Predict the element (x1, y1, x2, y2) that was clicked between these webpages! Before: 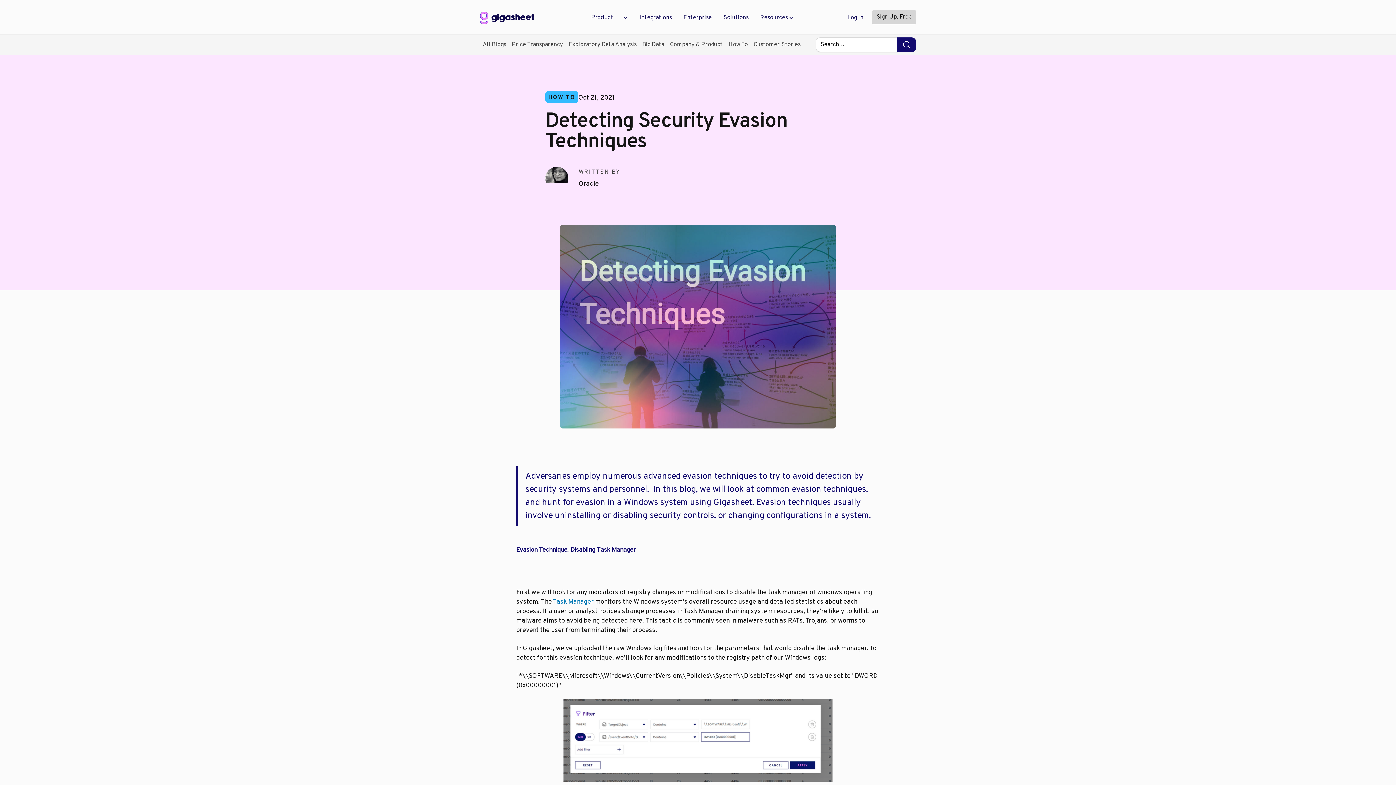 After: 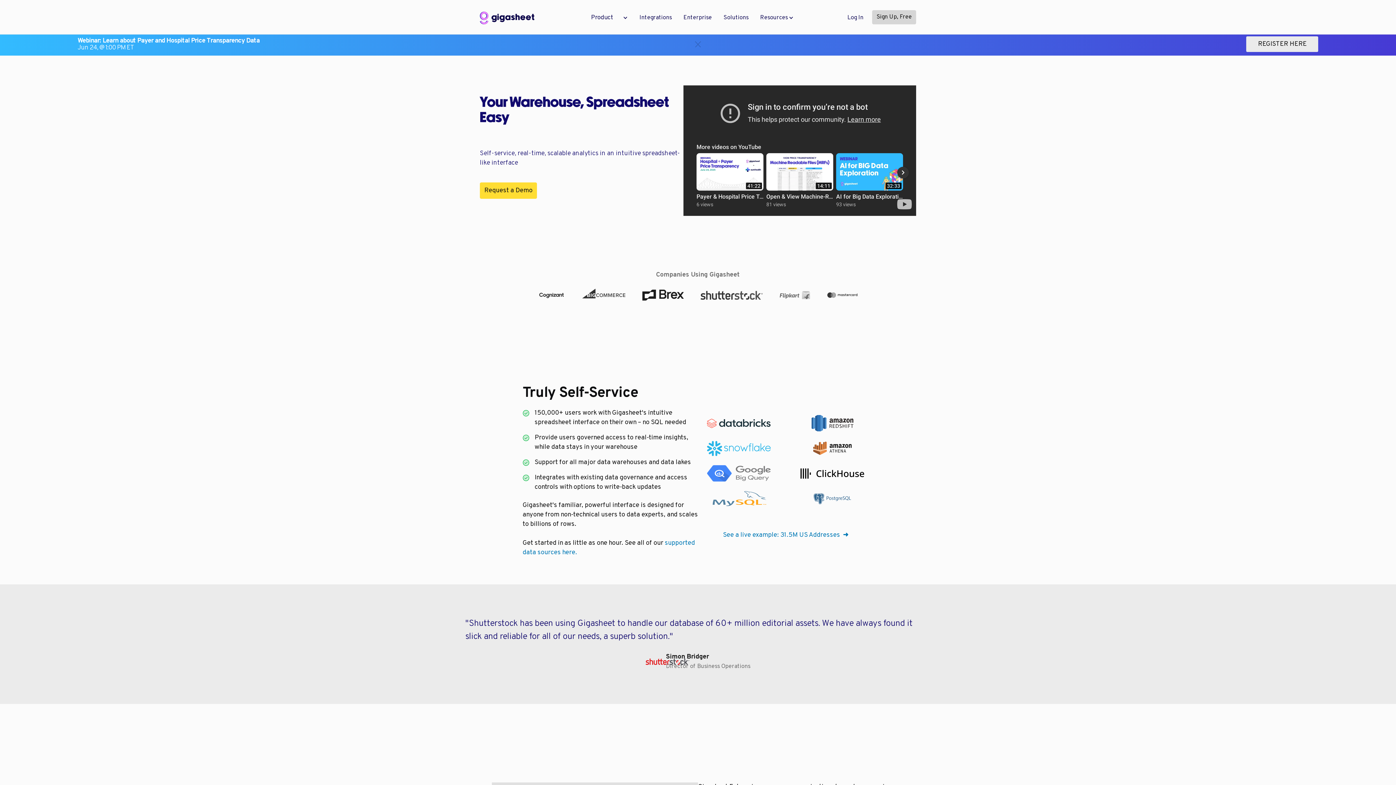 Action: label: Enterprise bbox: (677, 4, 717, 31)